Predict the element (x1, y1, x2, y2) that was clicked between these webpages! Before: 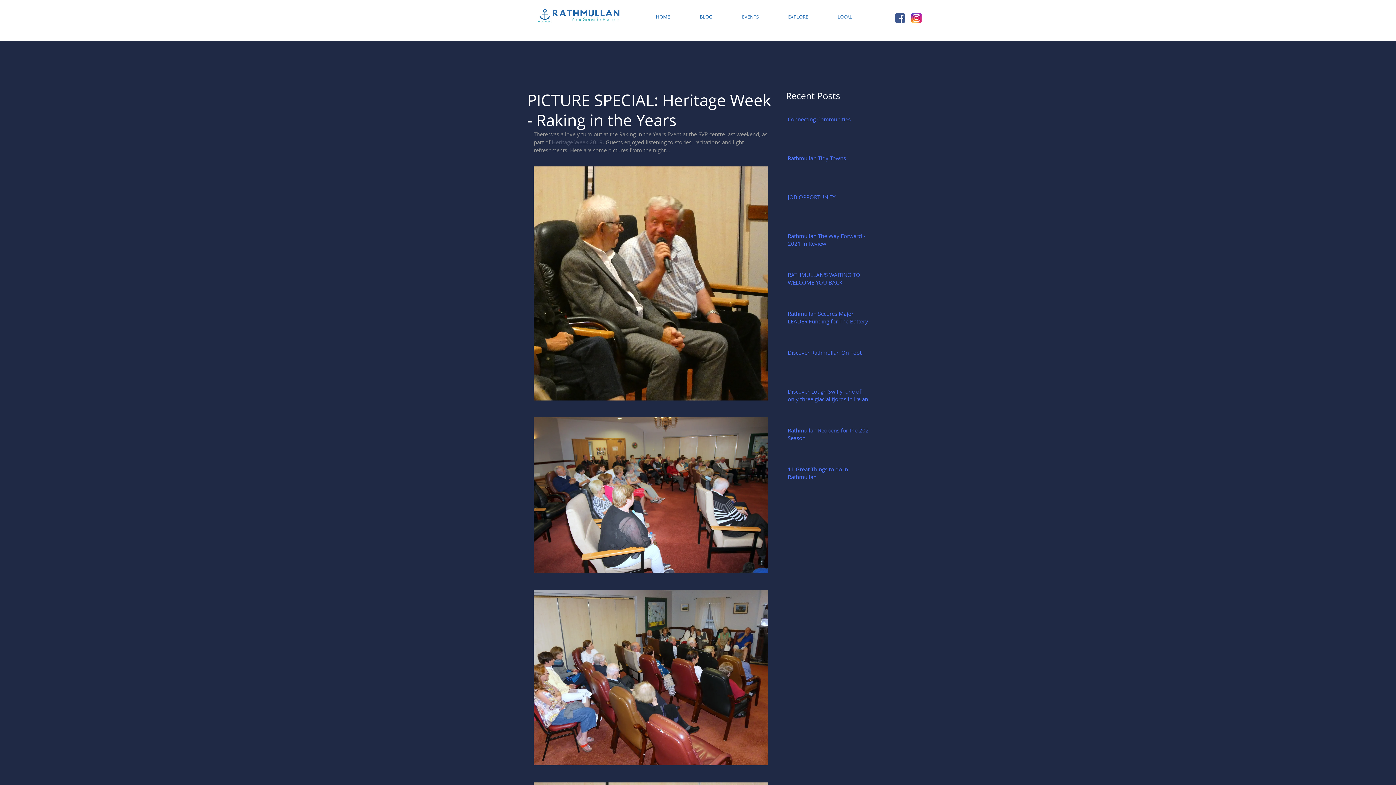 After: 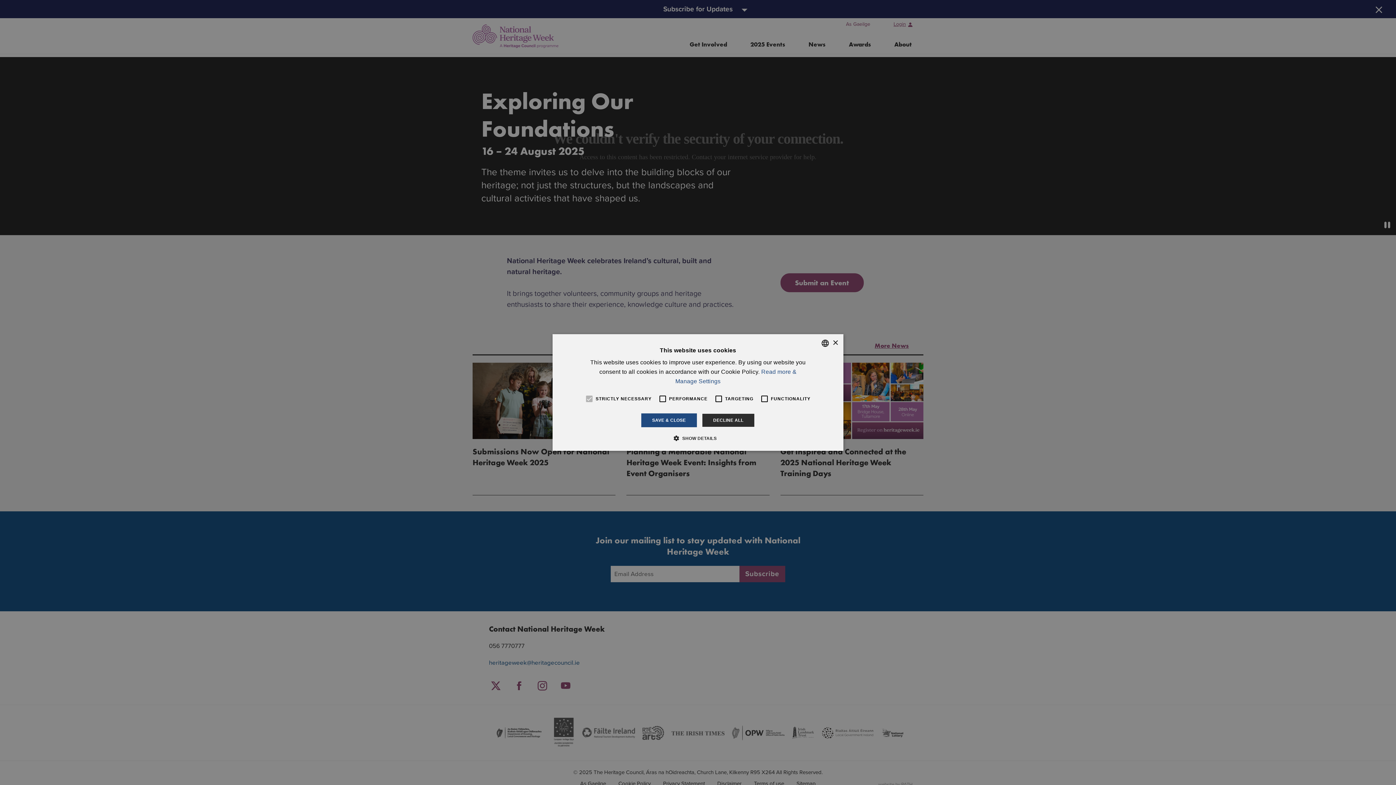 Action: label: Heritage Week 2019 bbox: (552, 138, 602, 145)